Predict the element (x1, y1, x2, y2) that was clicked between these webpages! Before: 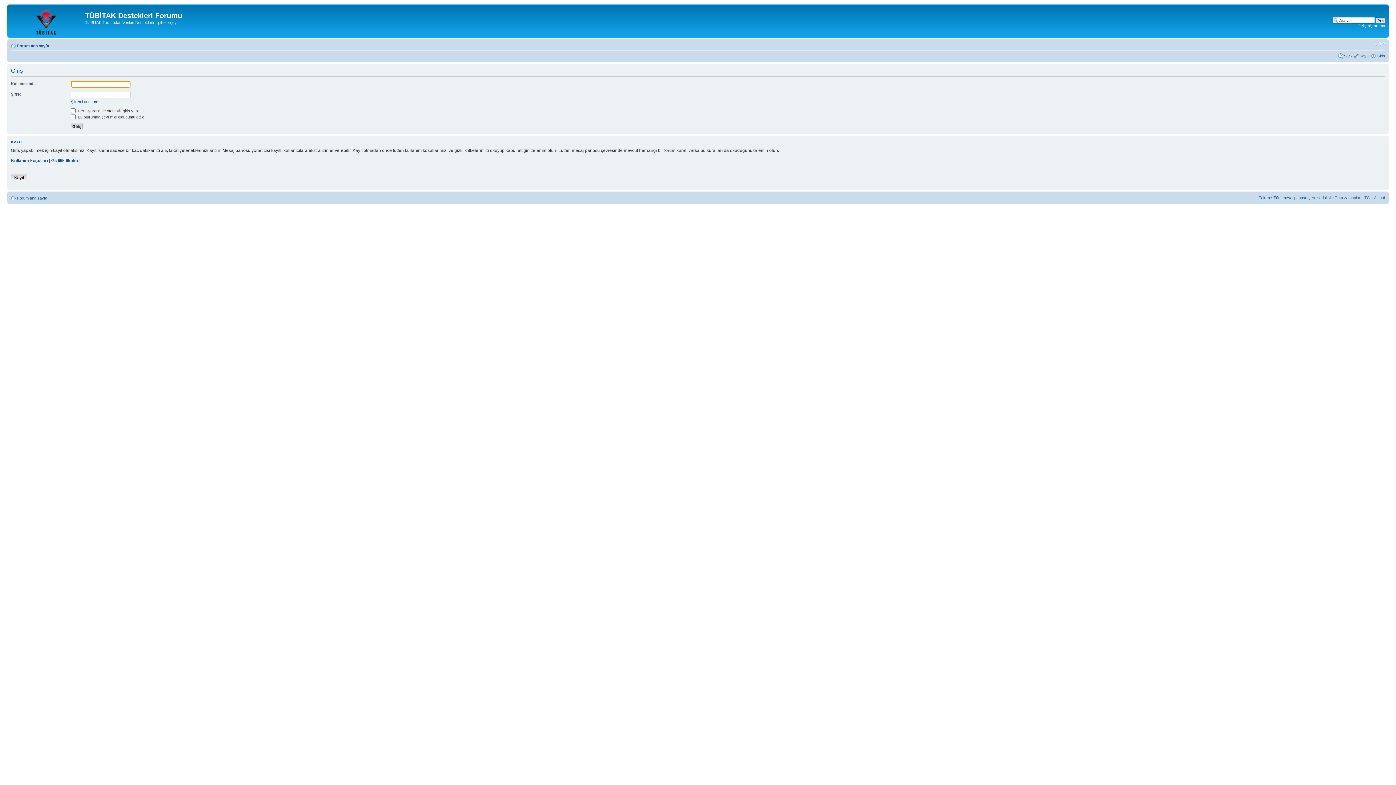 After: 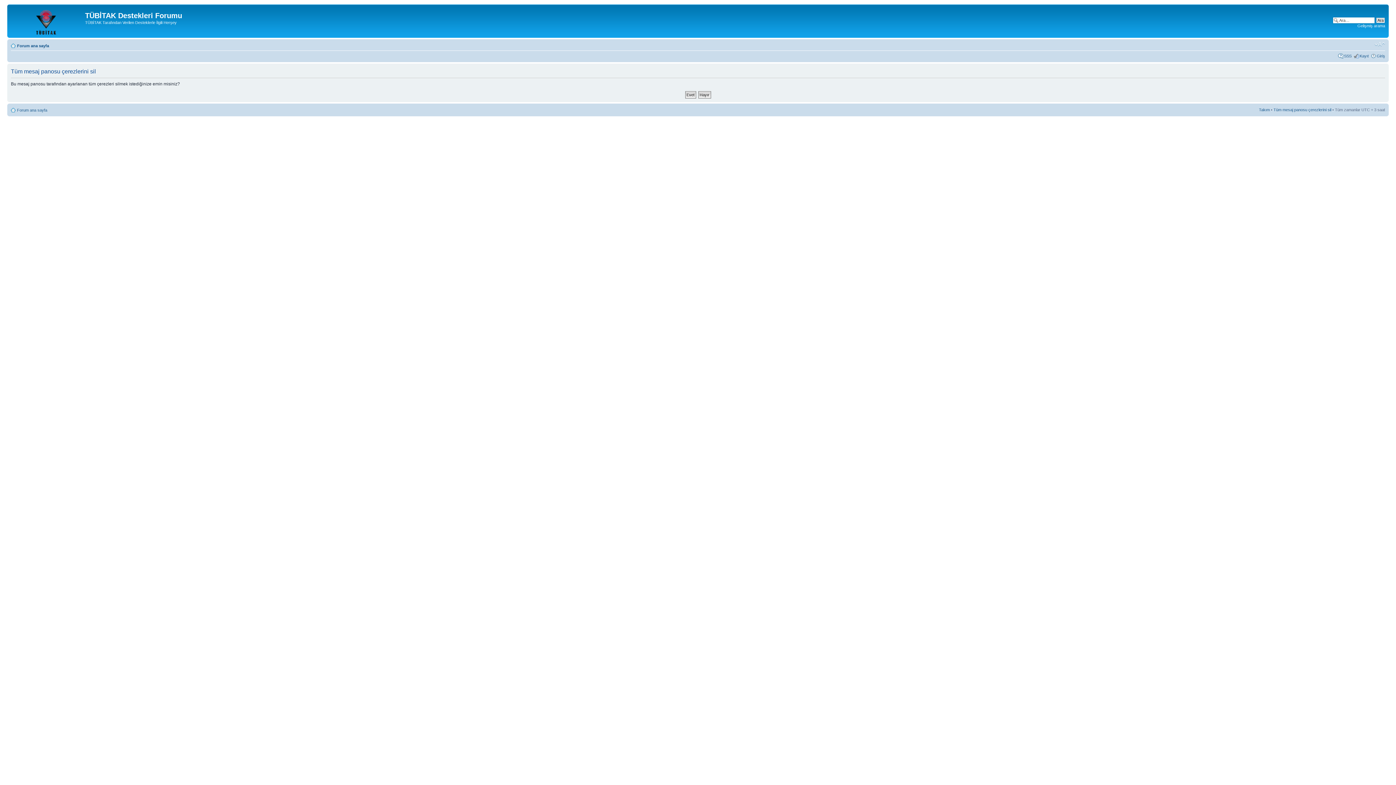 Action: label: Tüm mesaj panosu çerezlerini sil bbox: (1273, 195, 1331, 199)